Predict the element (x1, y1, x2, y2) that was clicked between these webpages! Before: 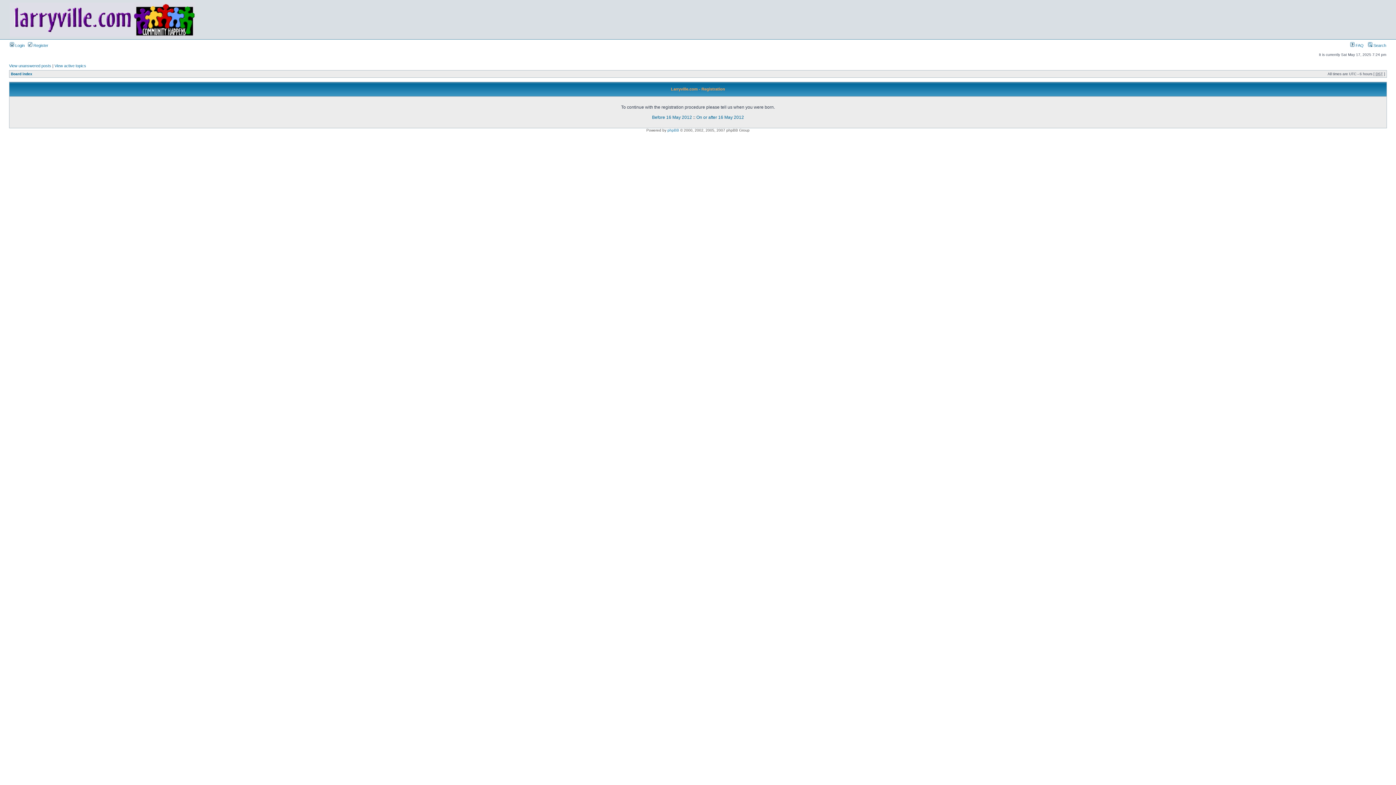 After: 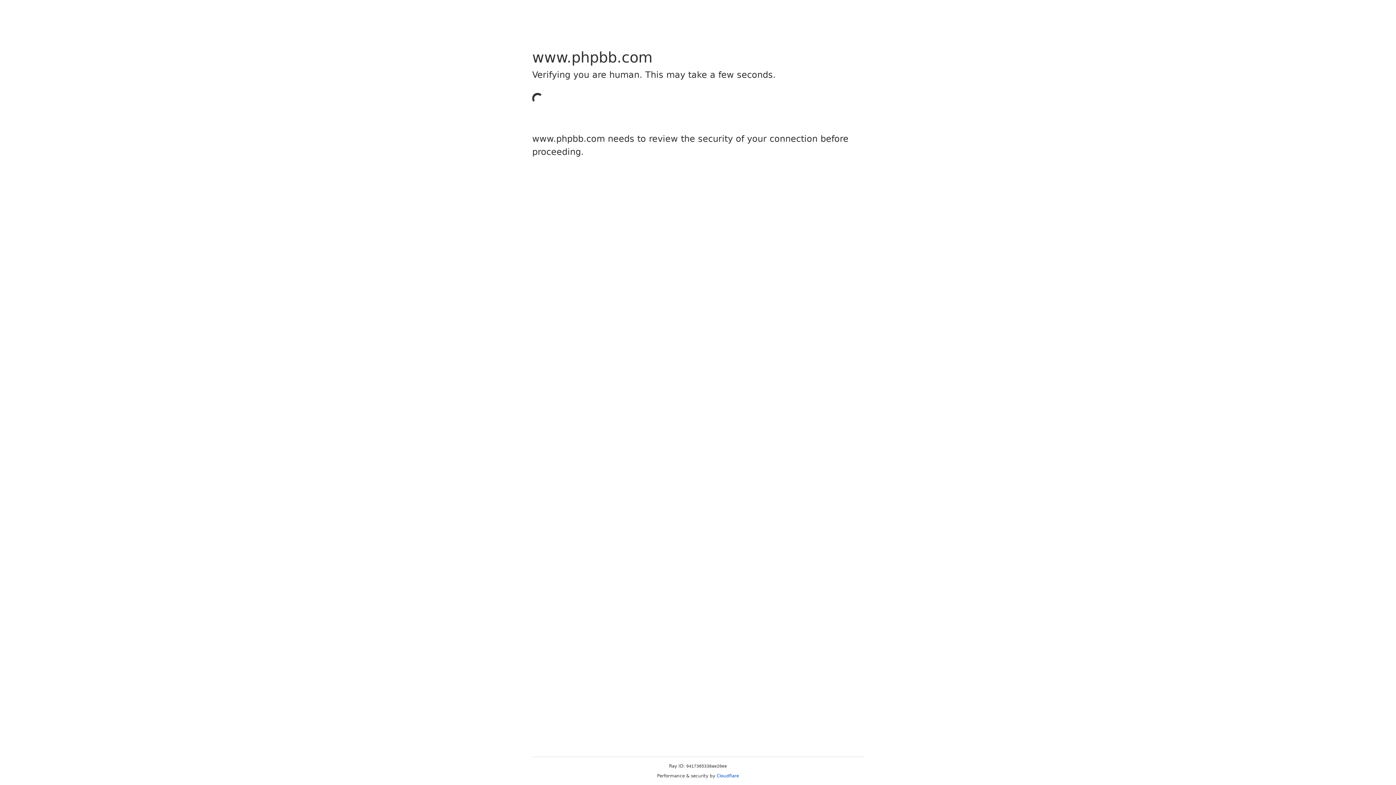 Action: bbox: (667, 128, 679, 132) label: phpBB